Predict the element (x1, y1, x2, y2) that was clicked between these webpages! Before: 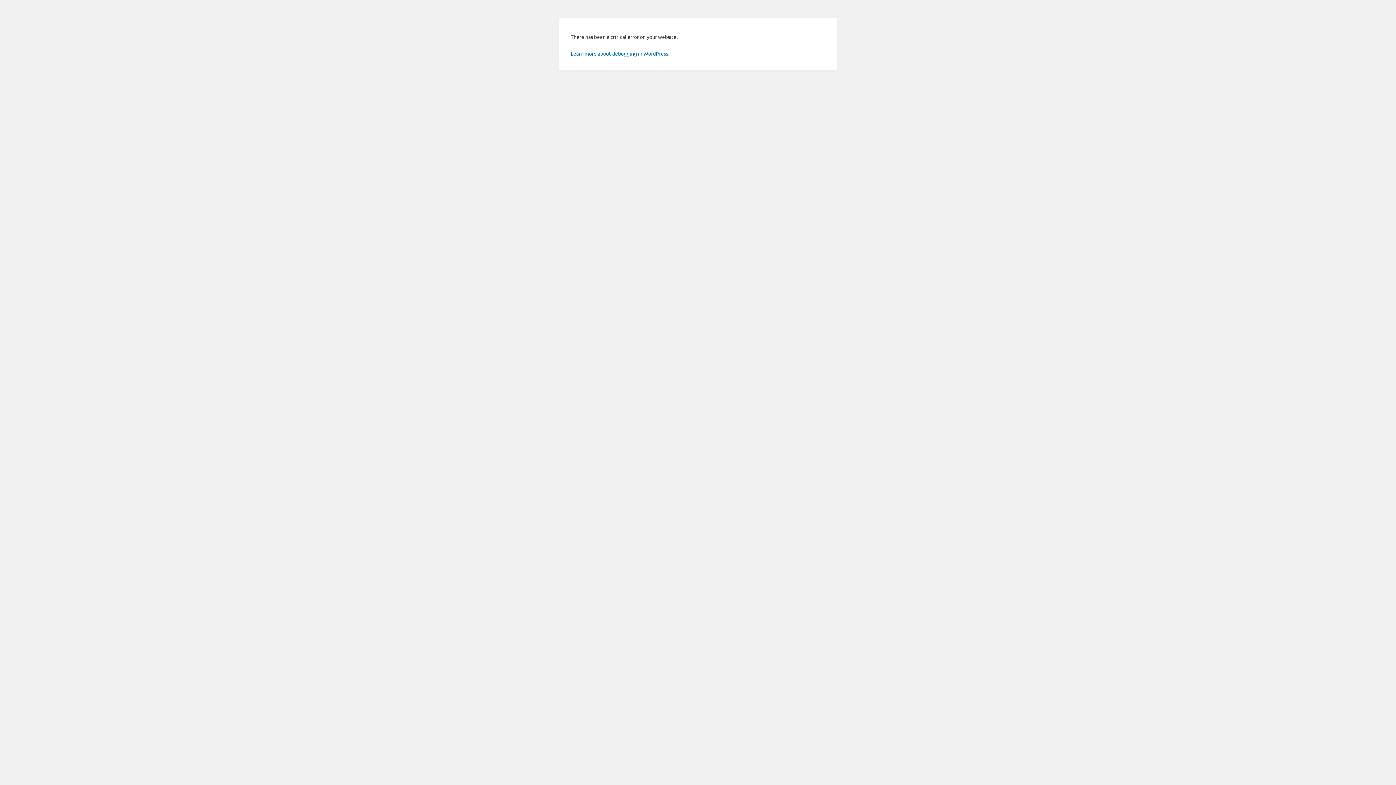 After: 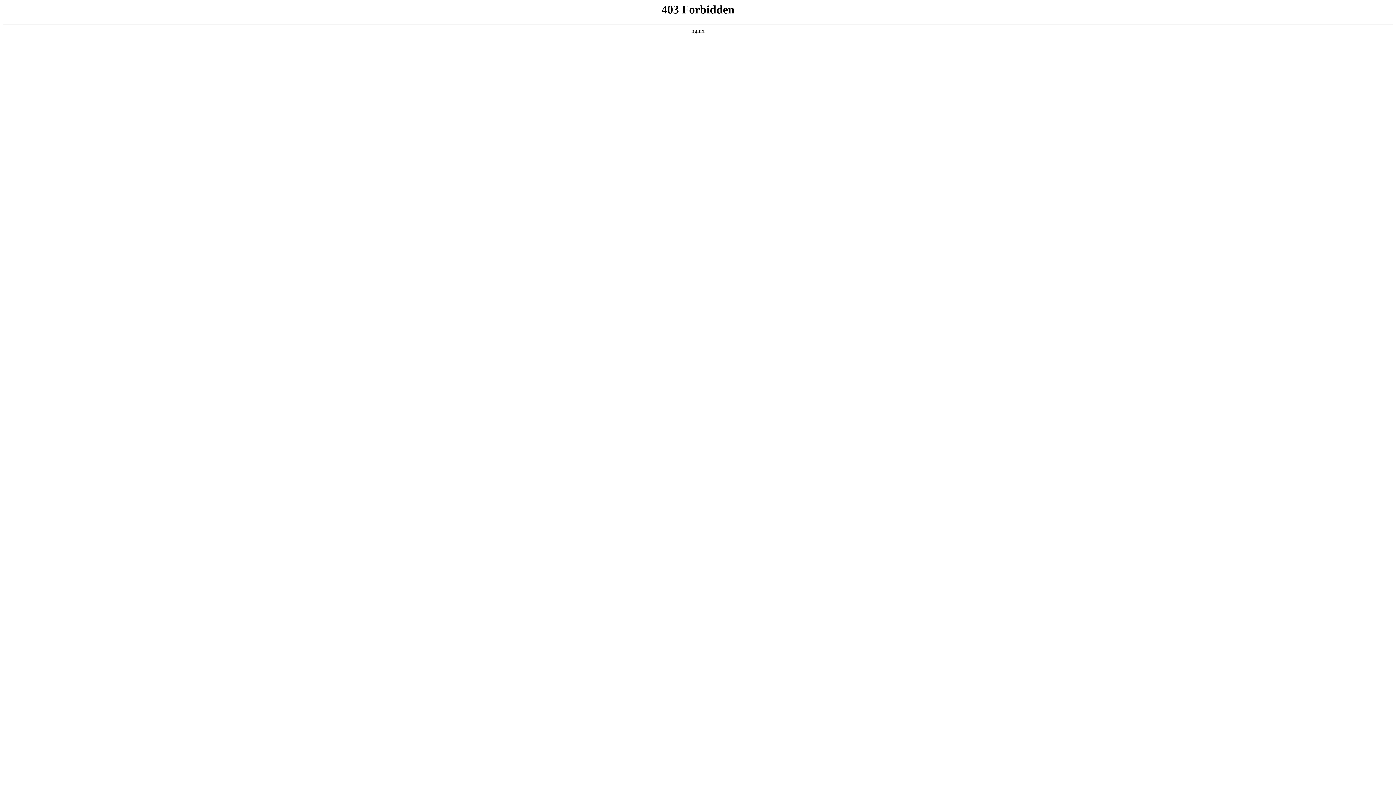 Action: label: Learn more about debugging in WordPress. bbox: (570, 50, 669, 56)